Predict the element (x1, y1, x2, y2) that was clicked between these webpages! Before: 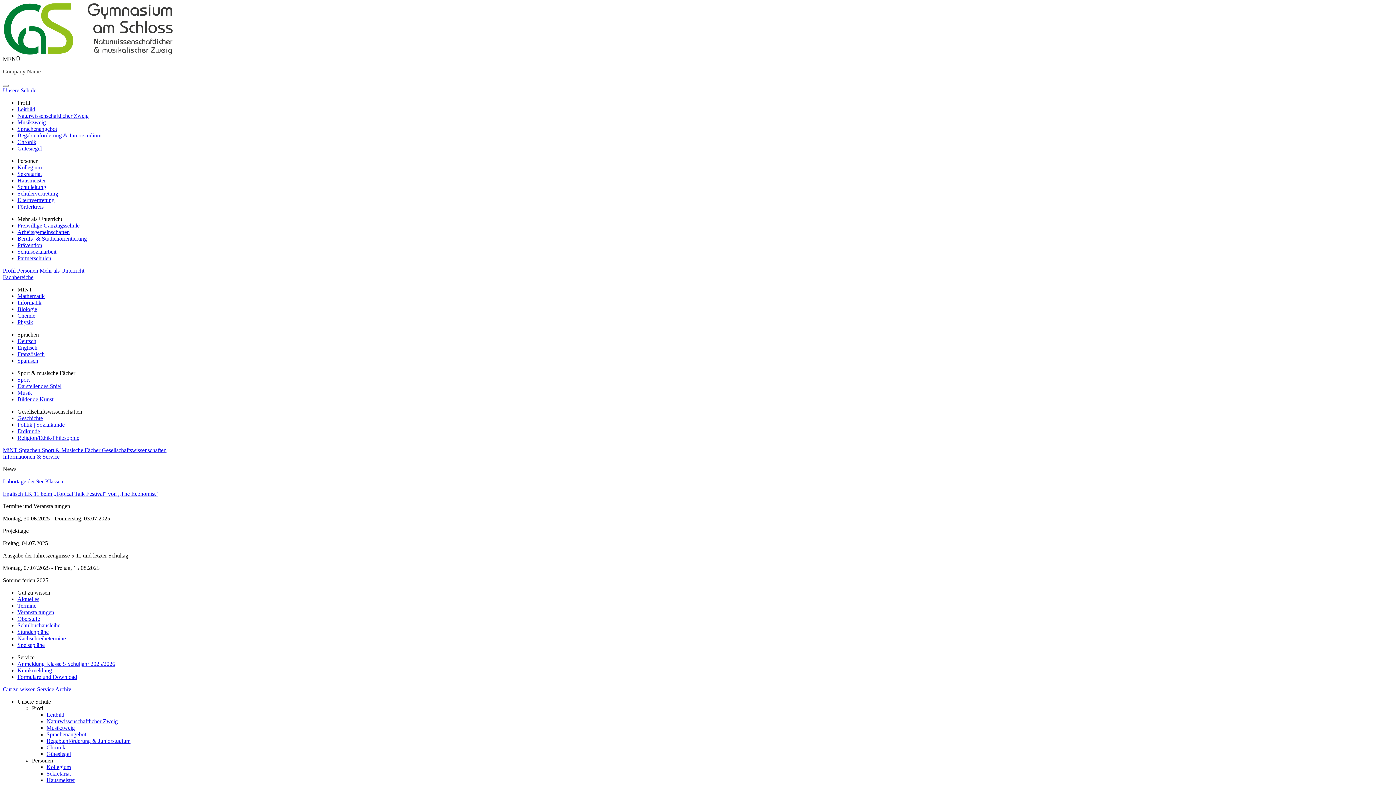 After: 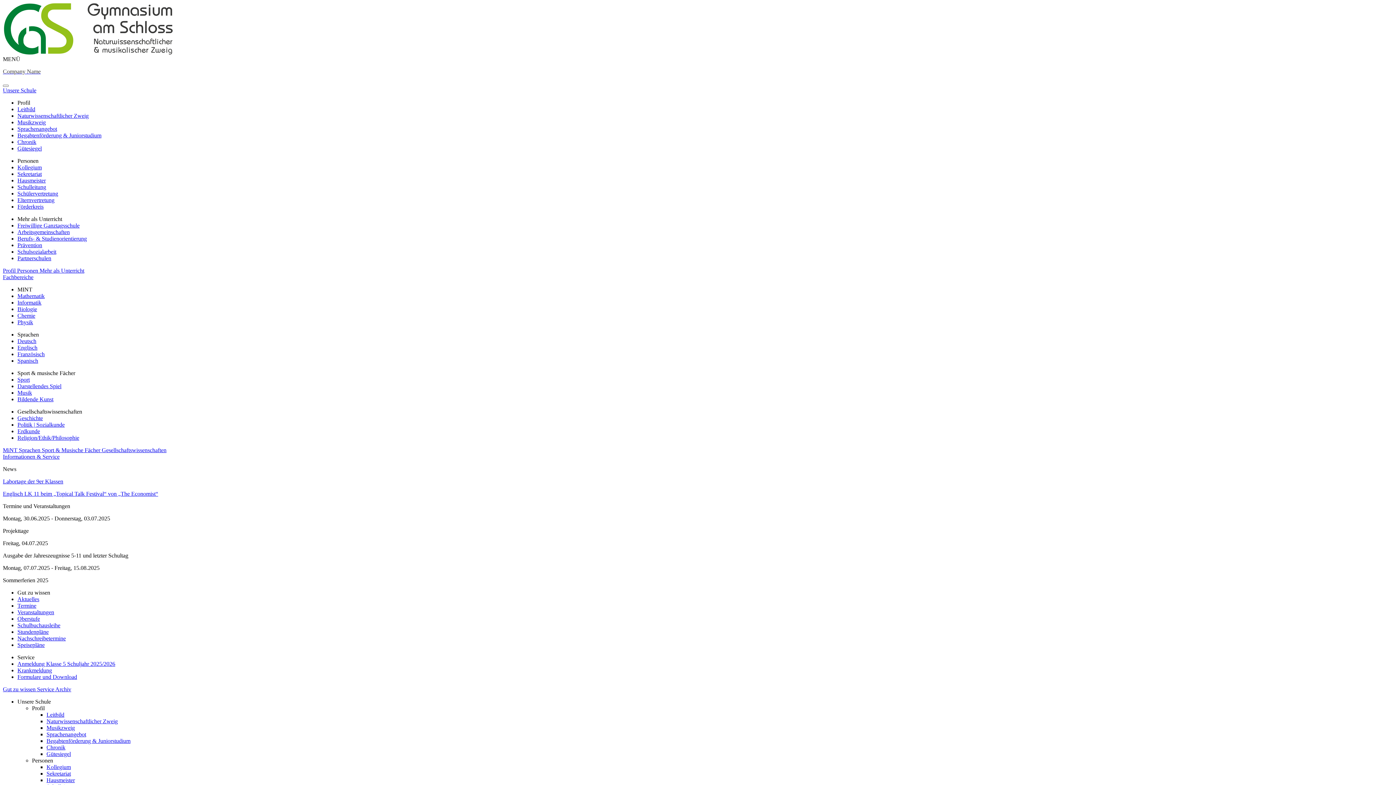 Action: bbox: (17, 248, 56, 254) label: Schulsozialarbeit